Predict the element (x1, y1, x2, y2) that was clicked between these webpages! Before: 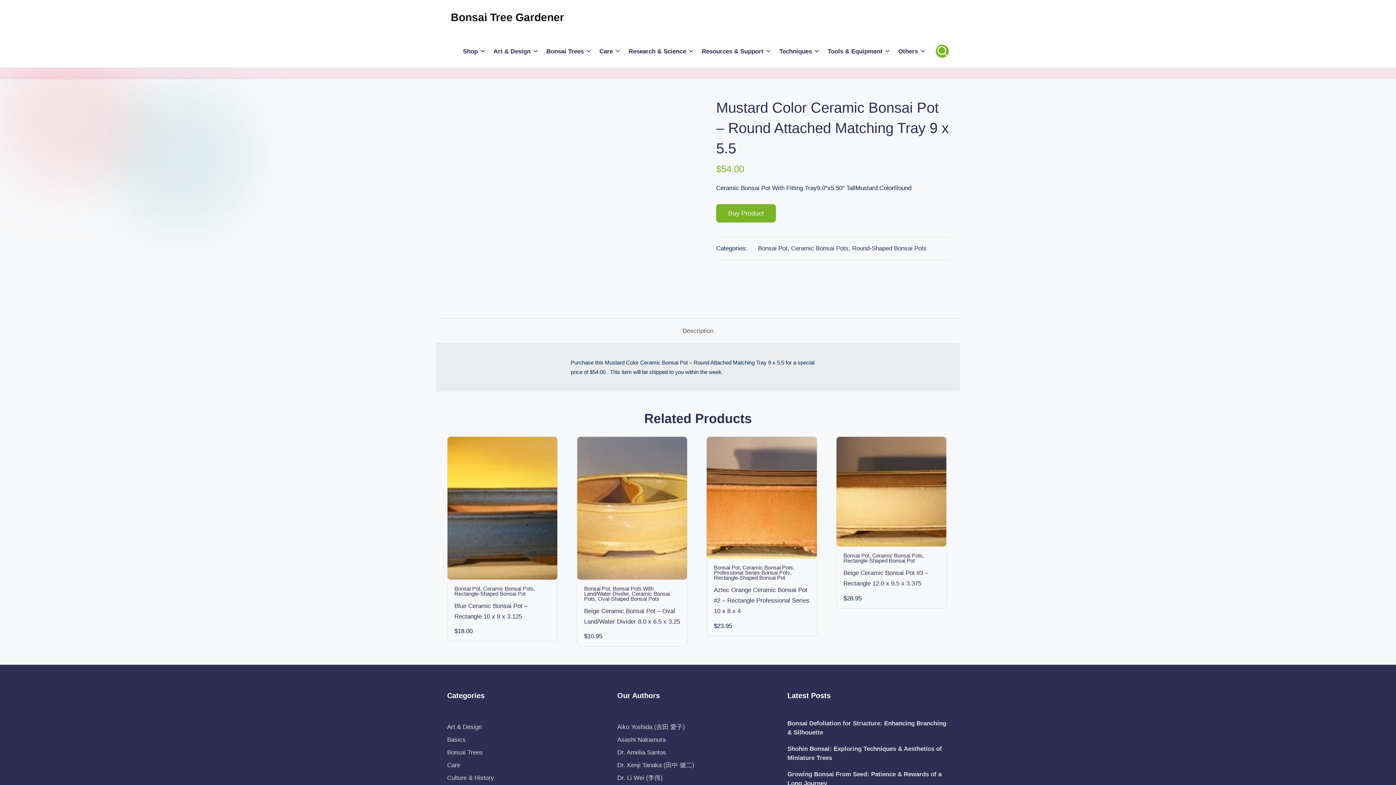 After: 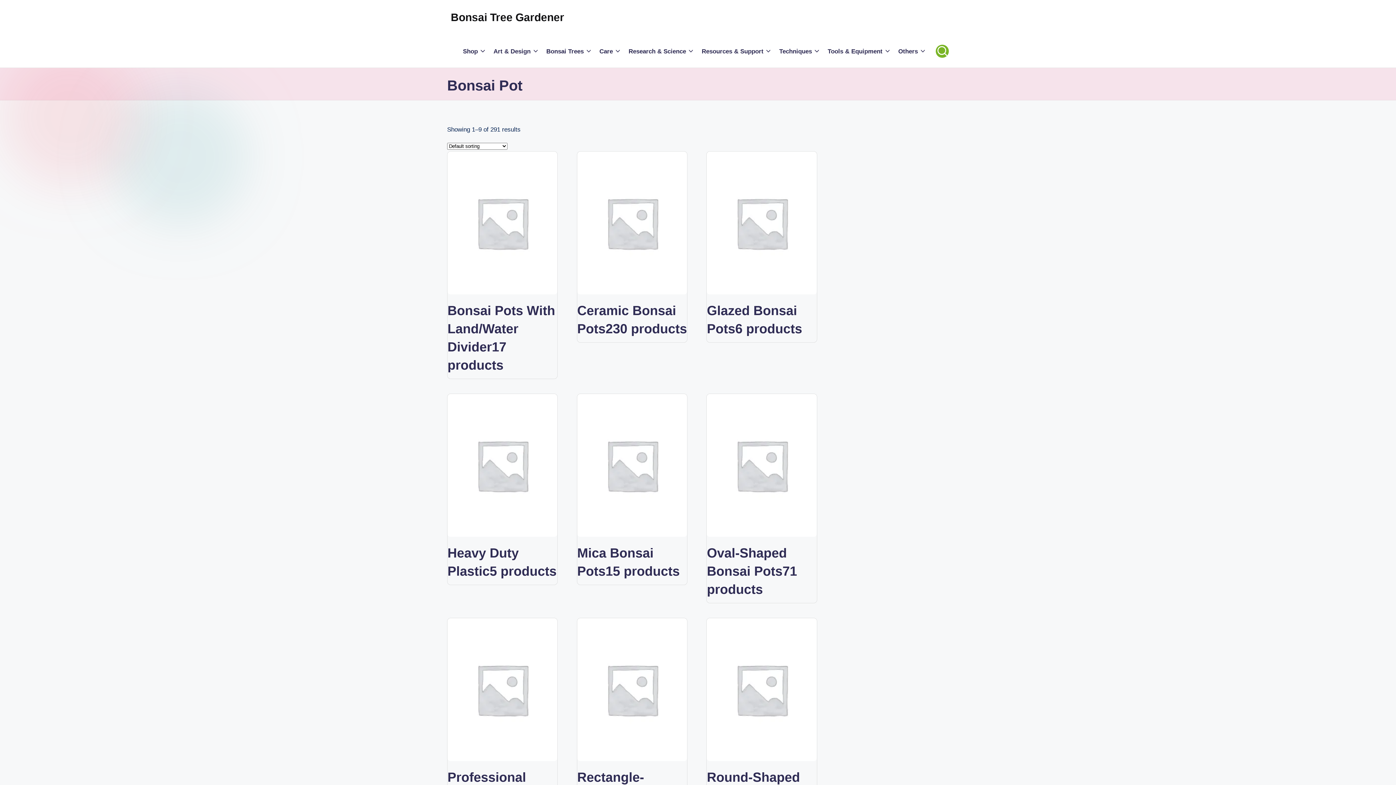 Action: label: Bonsai Pot bbox: (758, 245, 787, 252)